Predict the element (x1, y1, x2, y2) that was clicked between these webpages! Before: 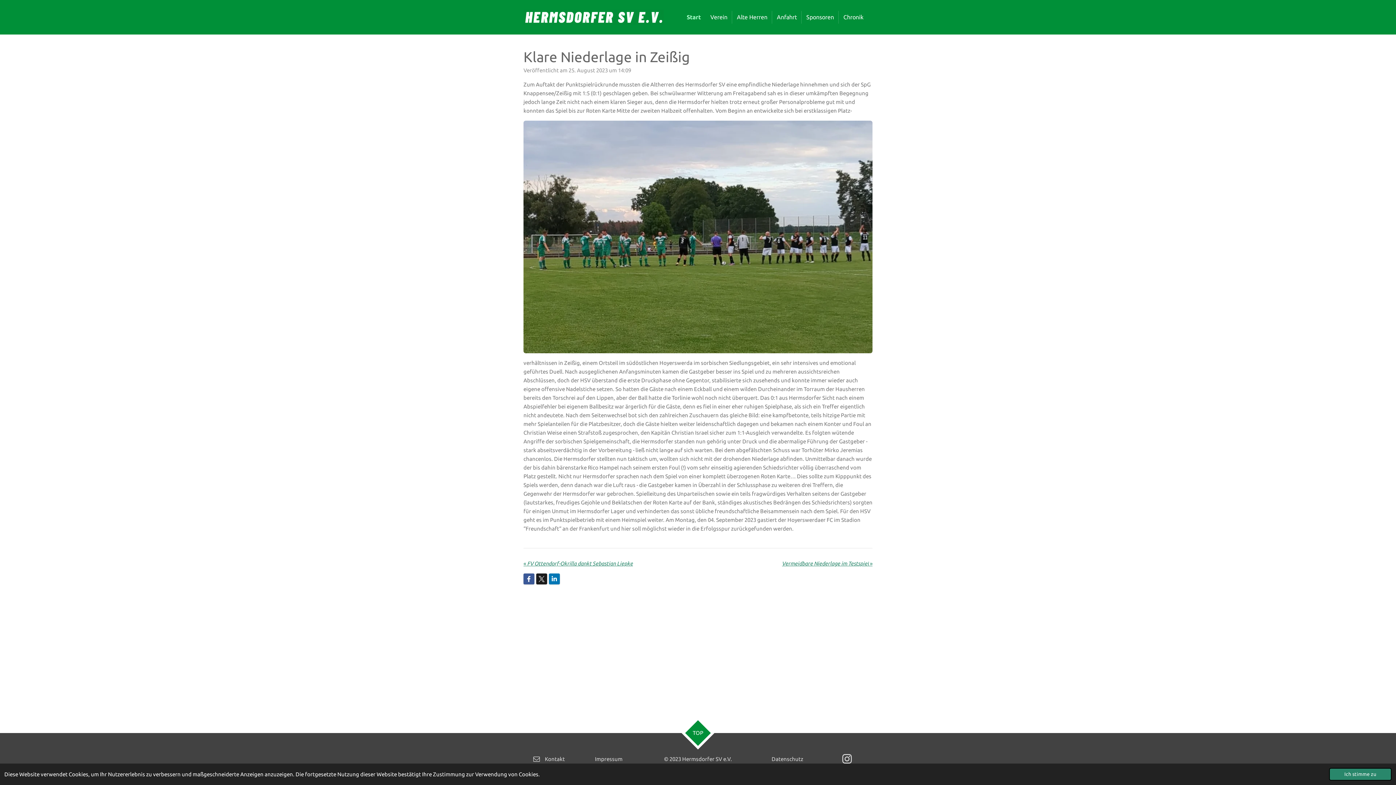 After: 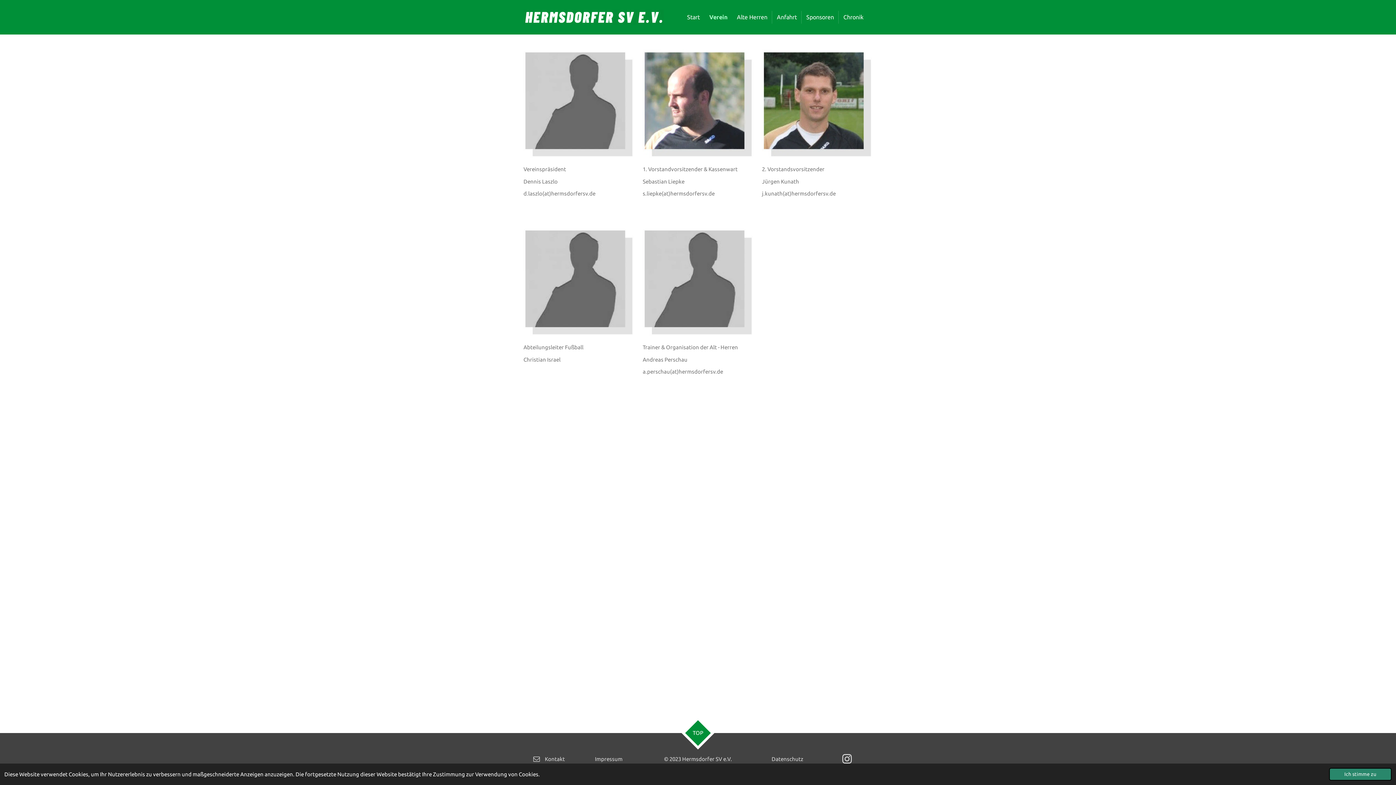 Action: bbox: (705, 10, 732, 23) label: Verein